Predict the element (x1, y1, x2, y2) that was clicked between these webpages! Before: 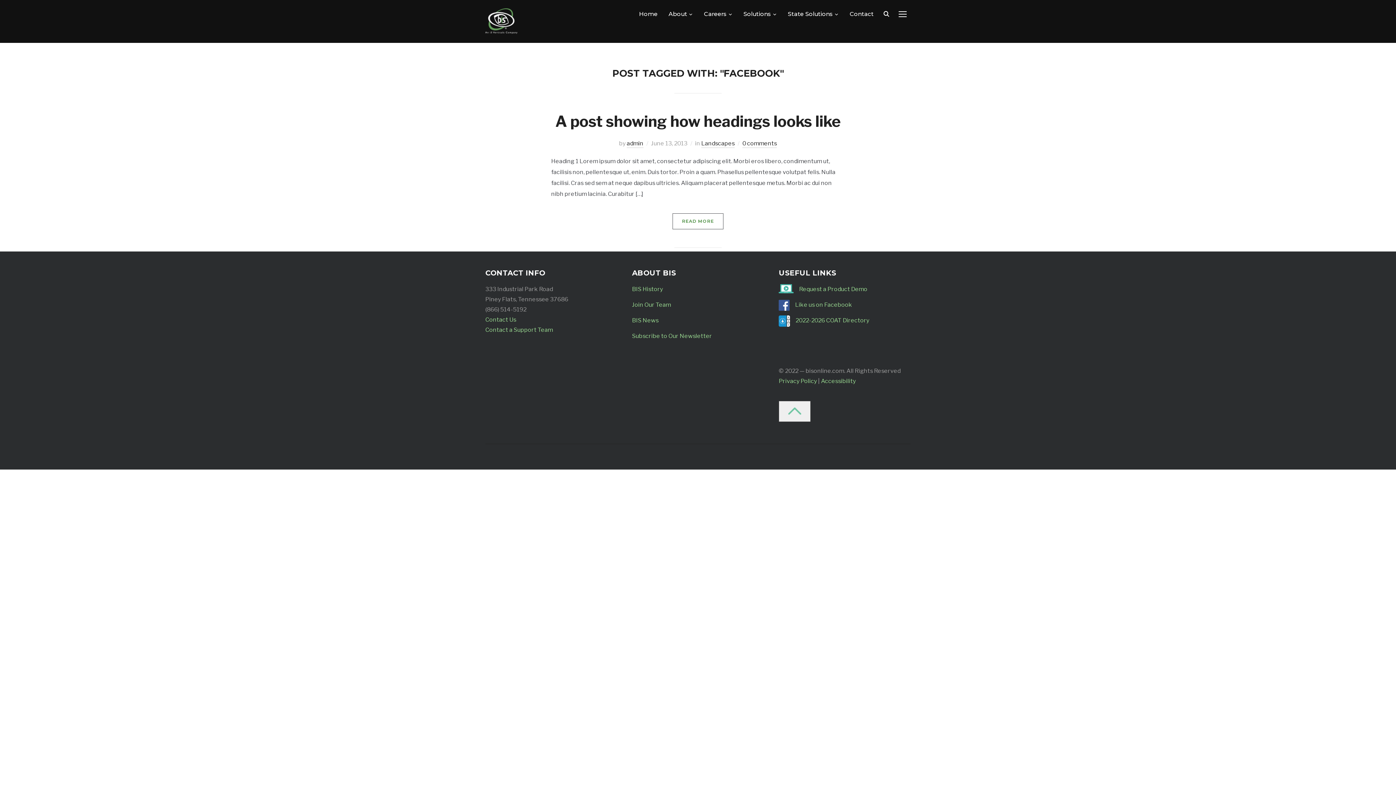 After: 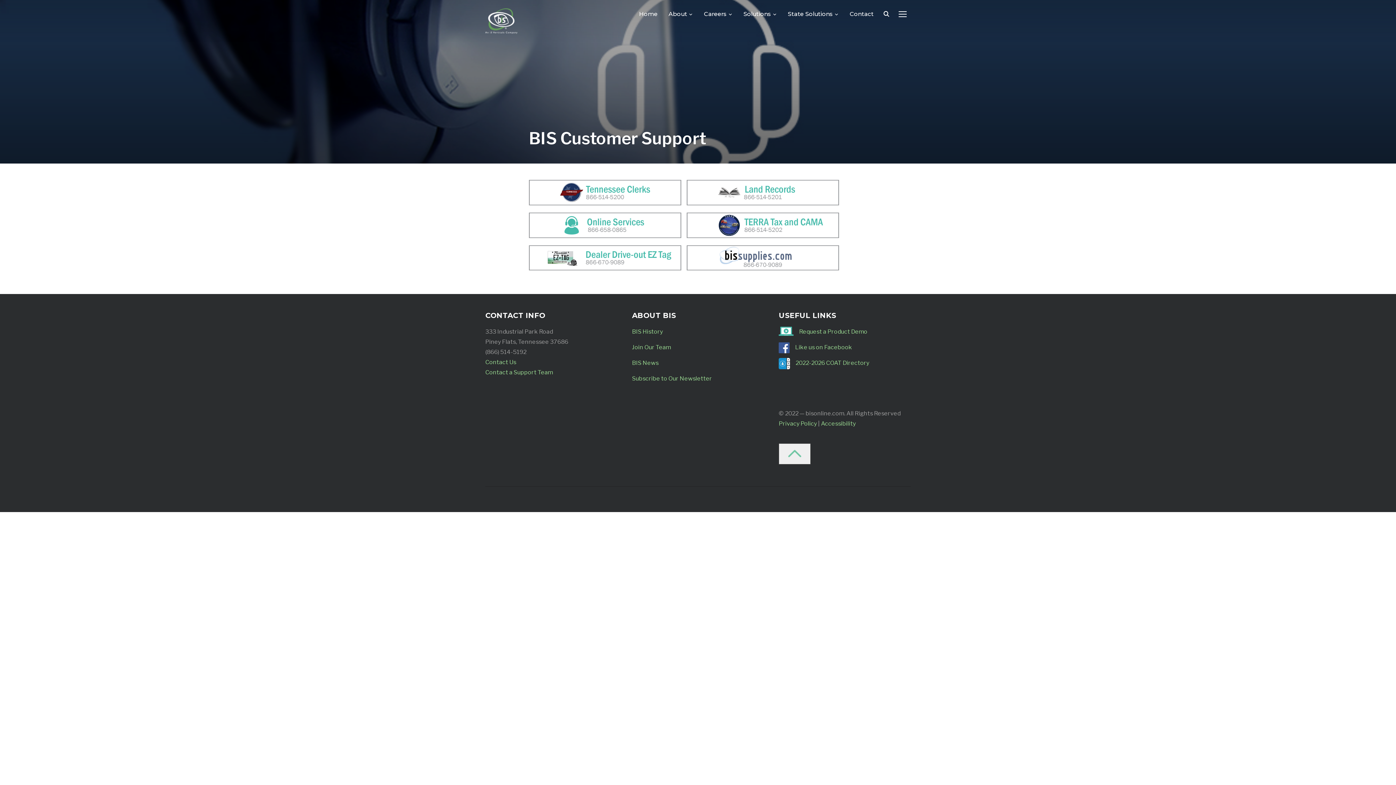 Action: bbox: (485, 326, 553, 333) label: Contact a Support Team